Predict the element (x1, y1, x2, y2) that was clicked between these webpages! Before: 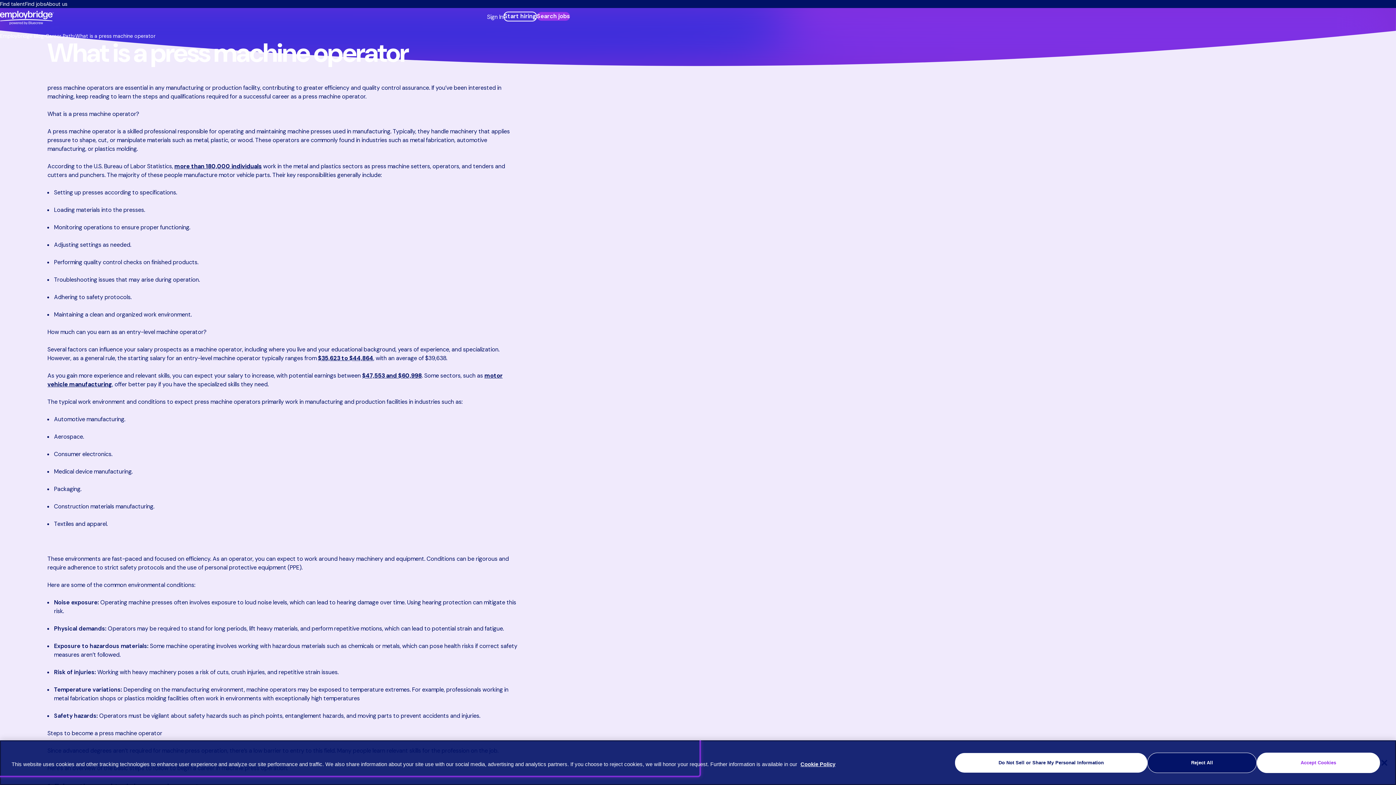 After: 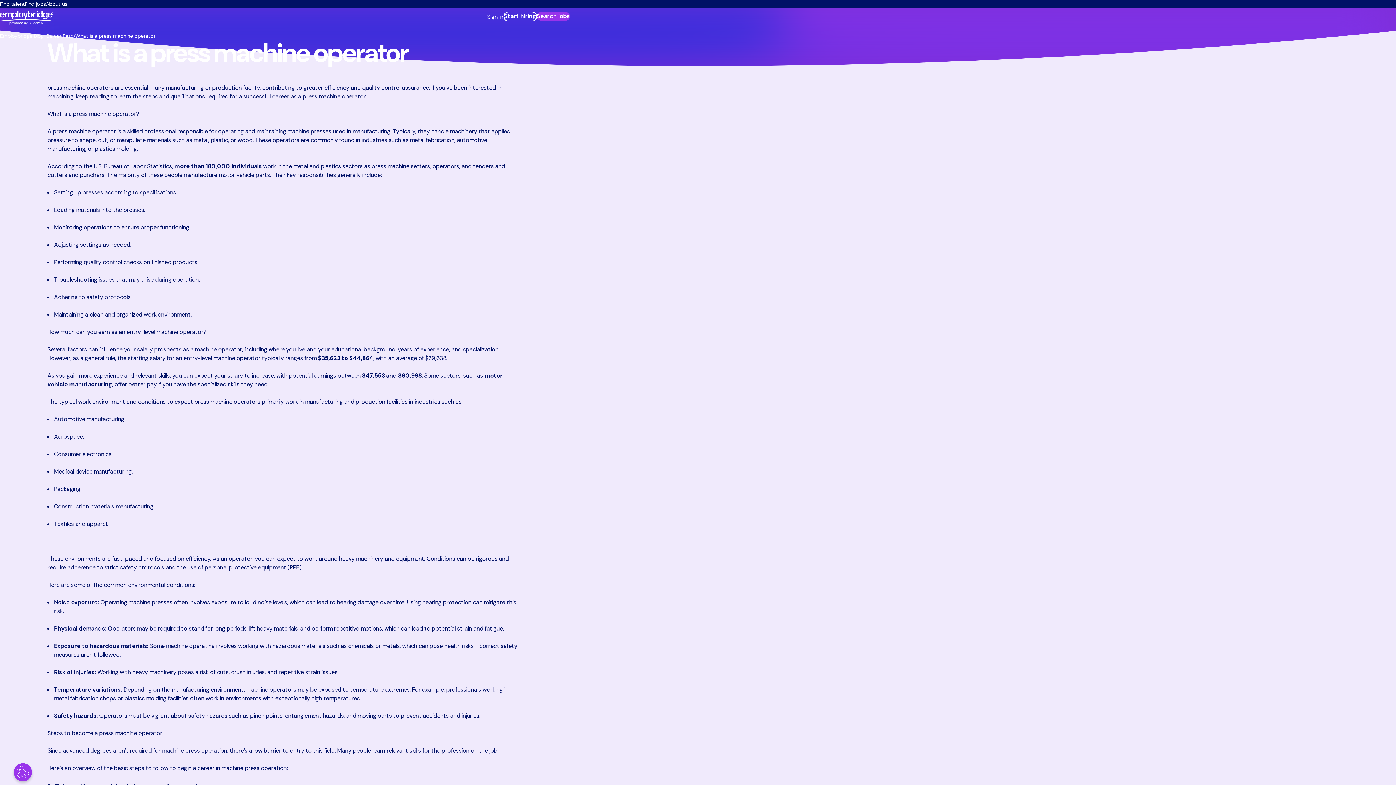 Action: label: Close bbox: (1376, 755, 1392, 771)